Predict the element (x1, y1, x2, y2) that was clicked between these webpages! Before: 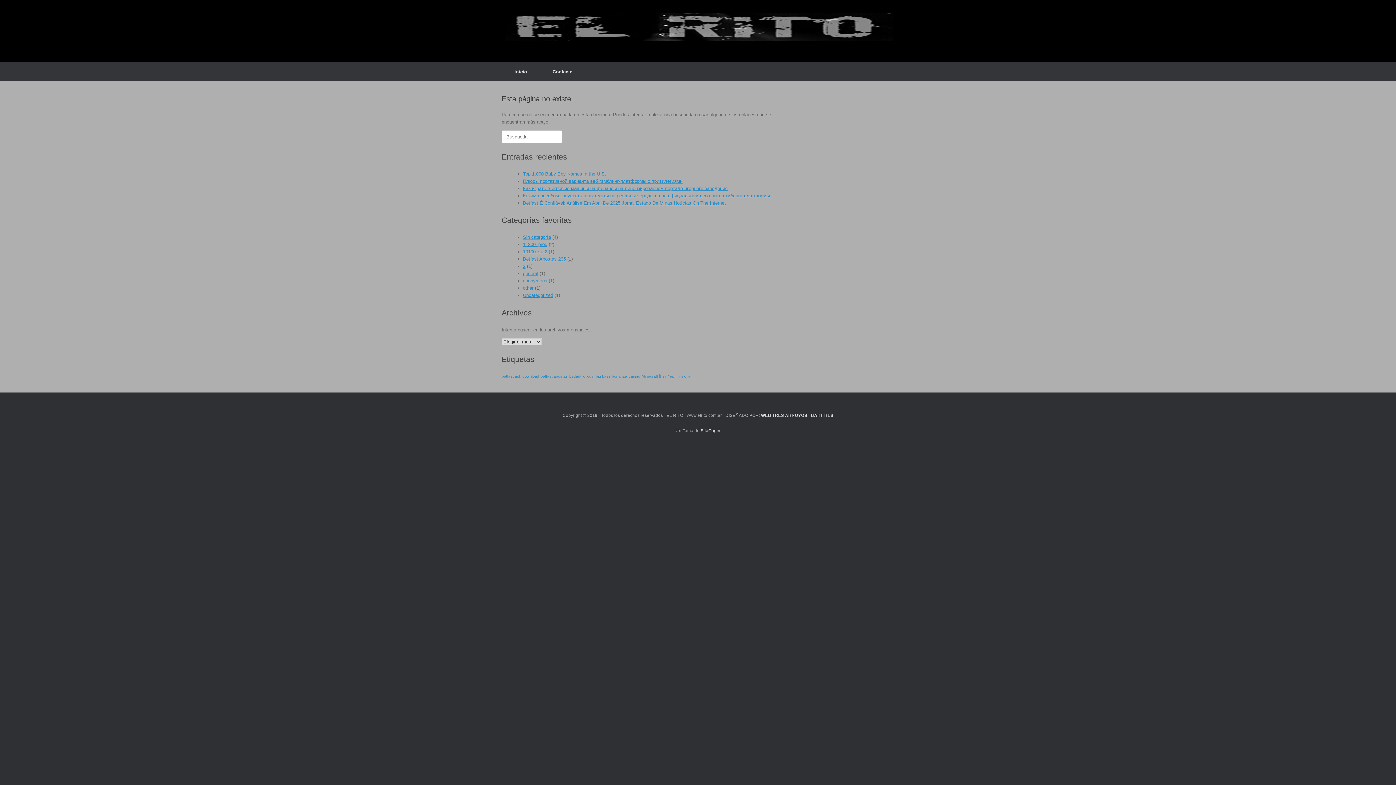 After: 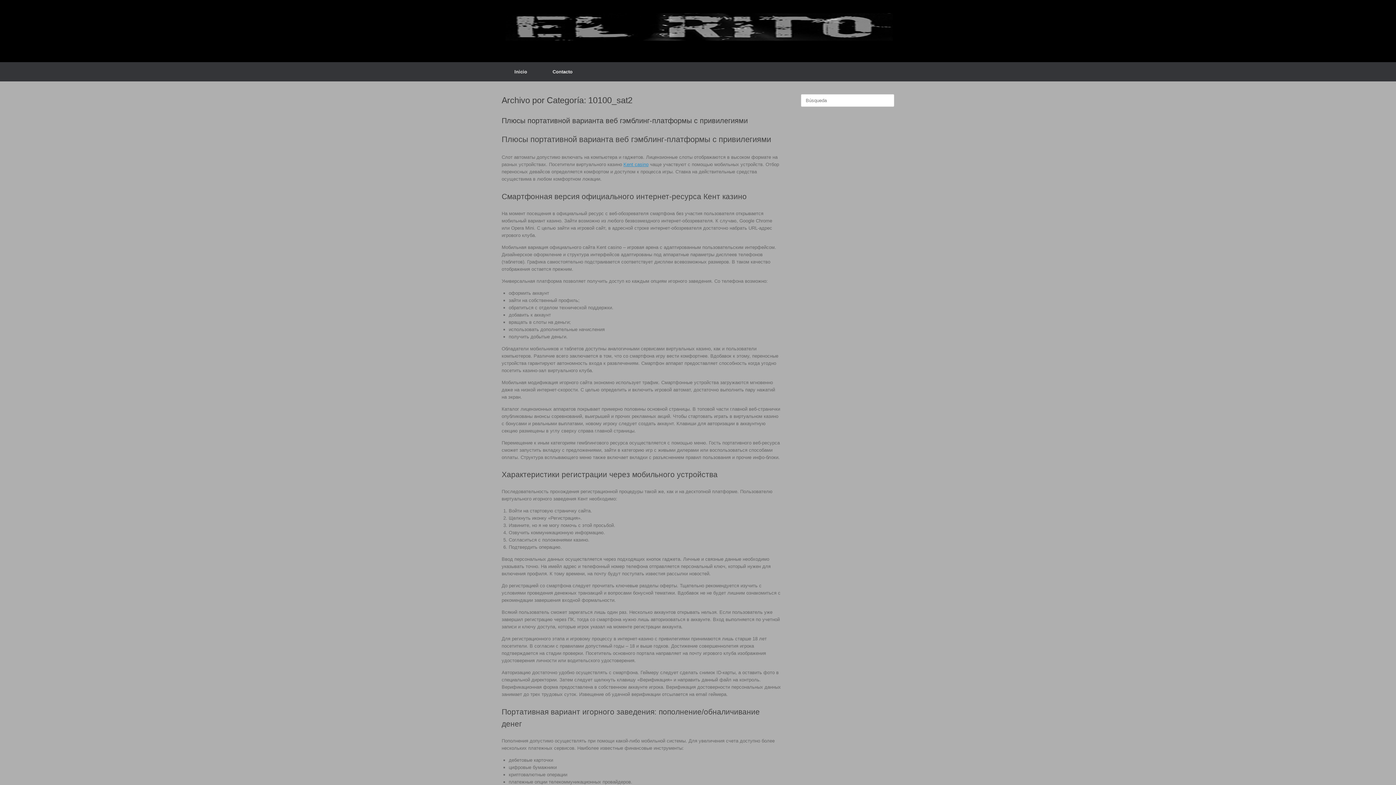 Action: label: 10100_sat2 bbox: (523, 249, 547, 254)